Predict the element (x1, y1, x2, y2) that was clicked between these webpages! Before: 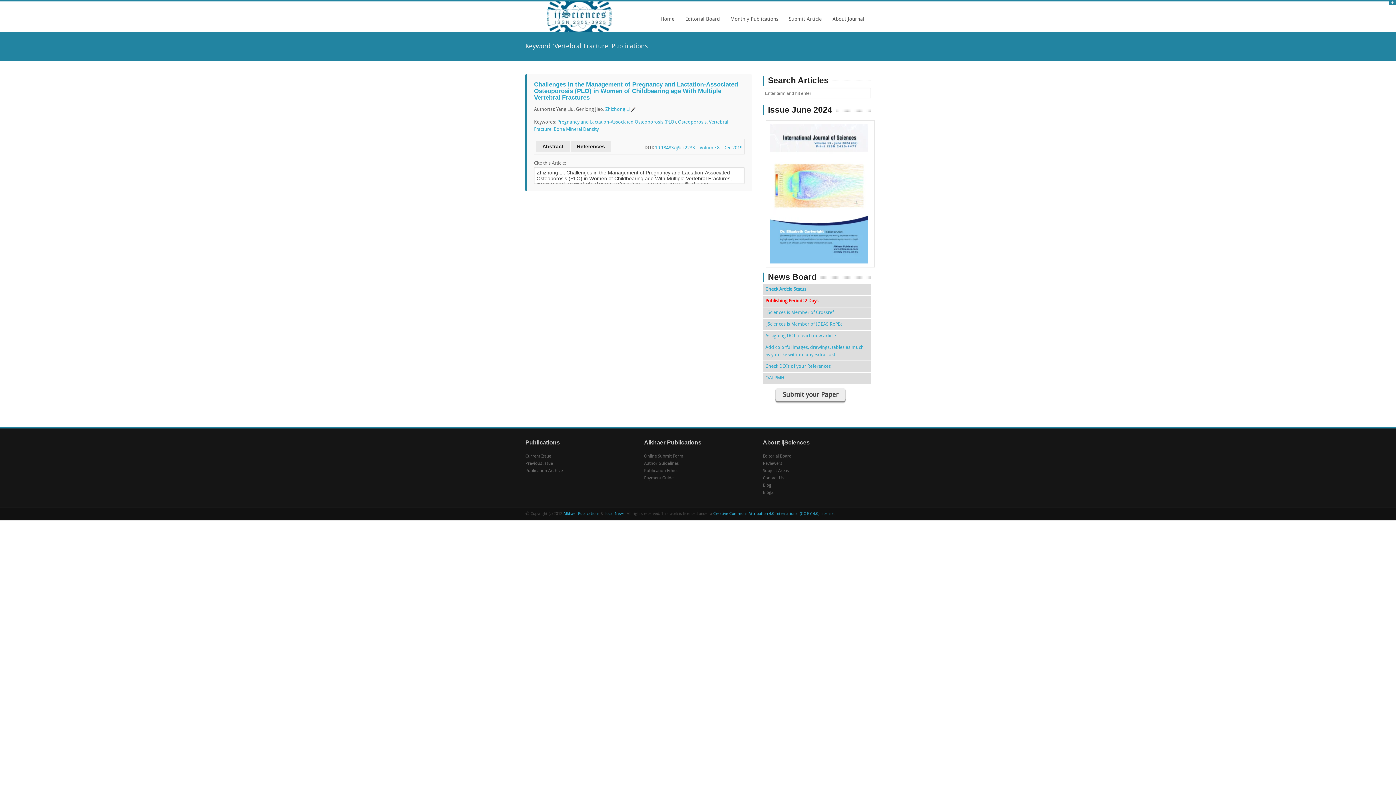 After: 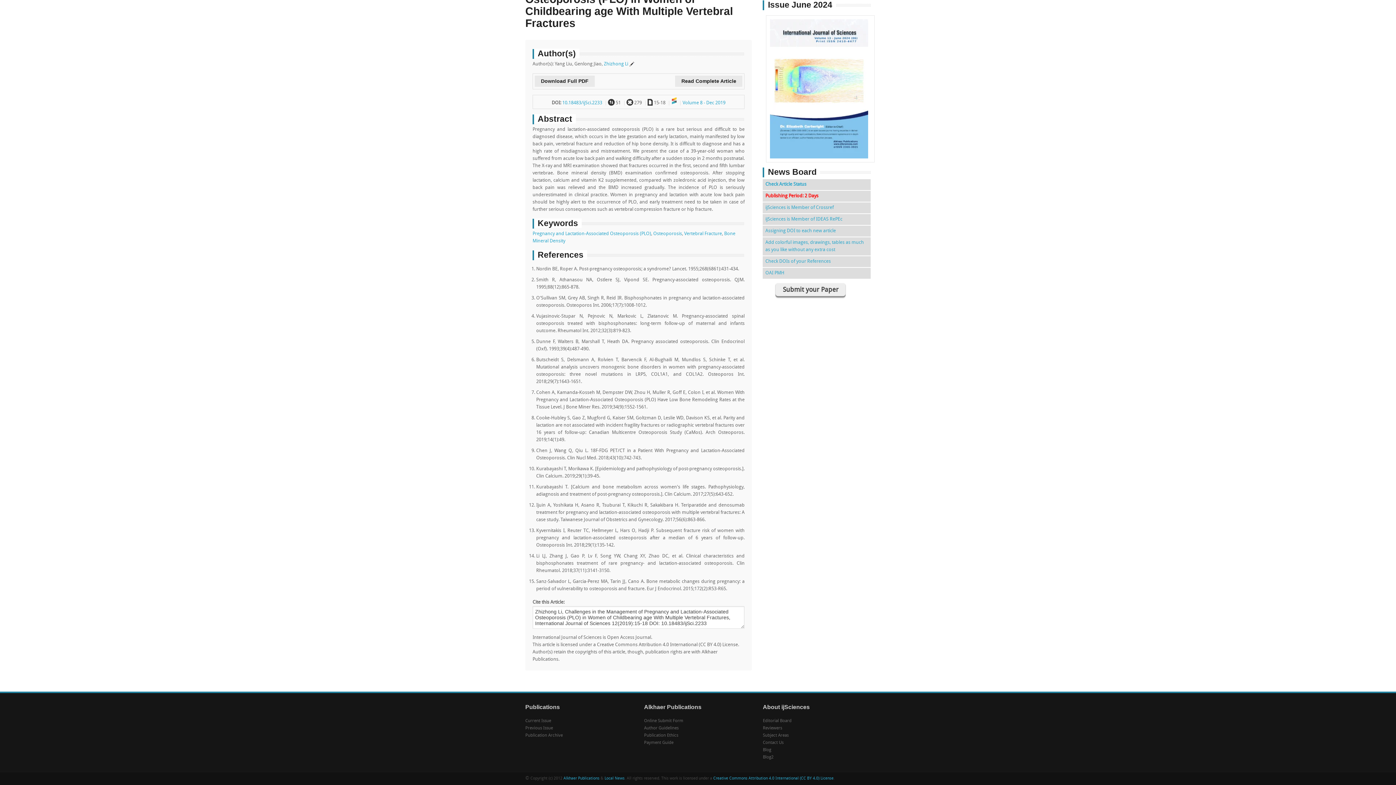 Action: bbox: (536, 141, 569, 152) label: Abstract